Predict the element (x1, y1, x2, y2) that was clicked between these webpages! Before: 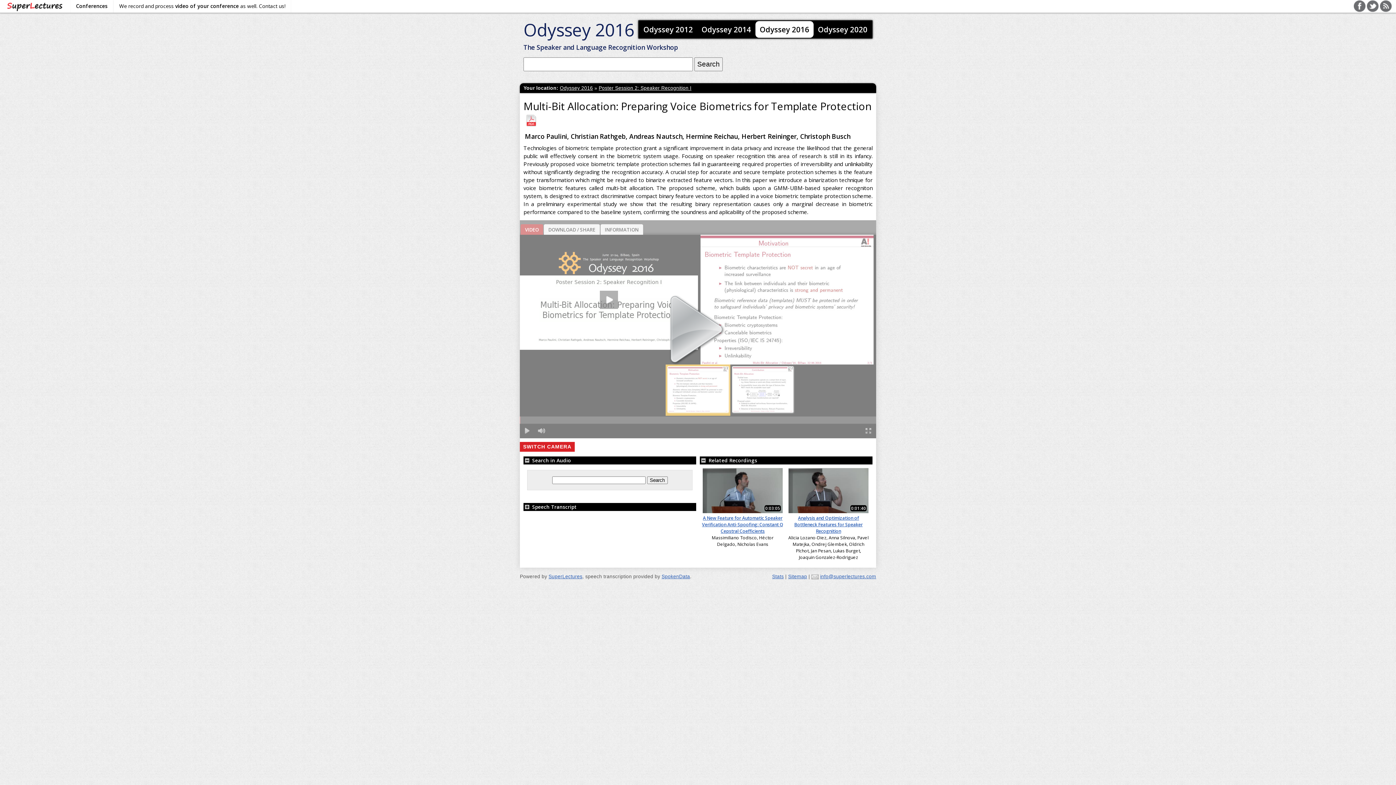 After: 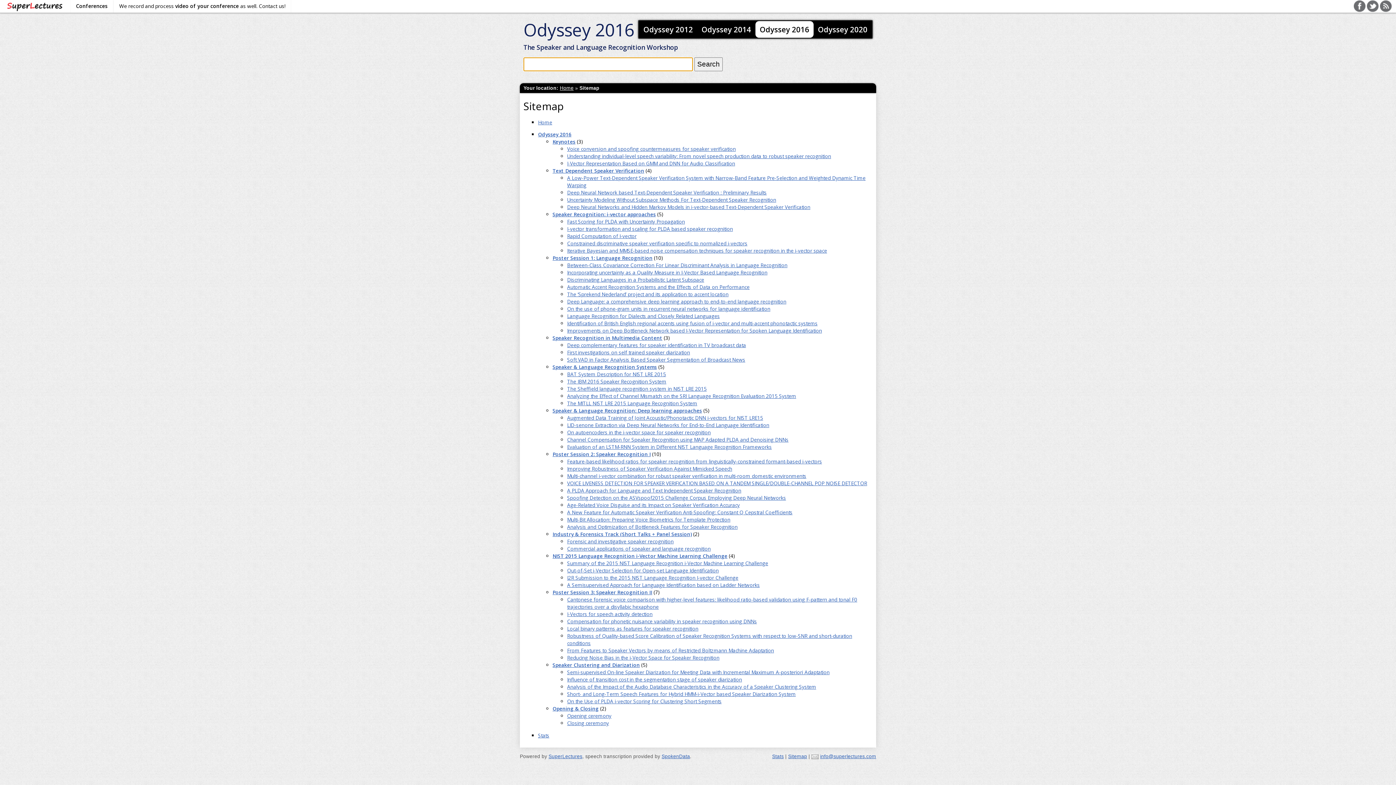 Action: label: Sitemap bbox: (788, 574, 807, 579)